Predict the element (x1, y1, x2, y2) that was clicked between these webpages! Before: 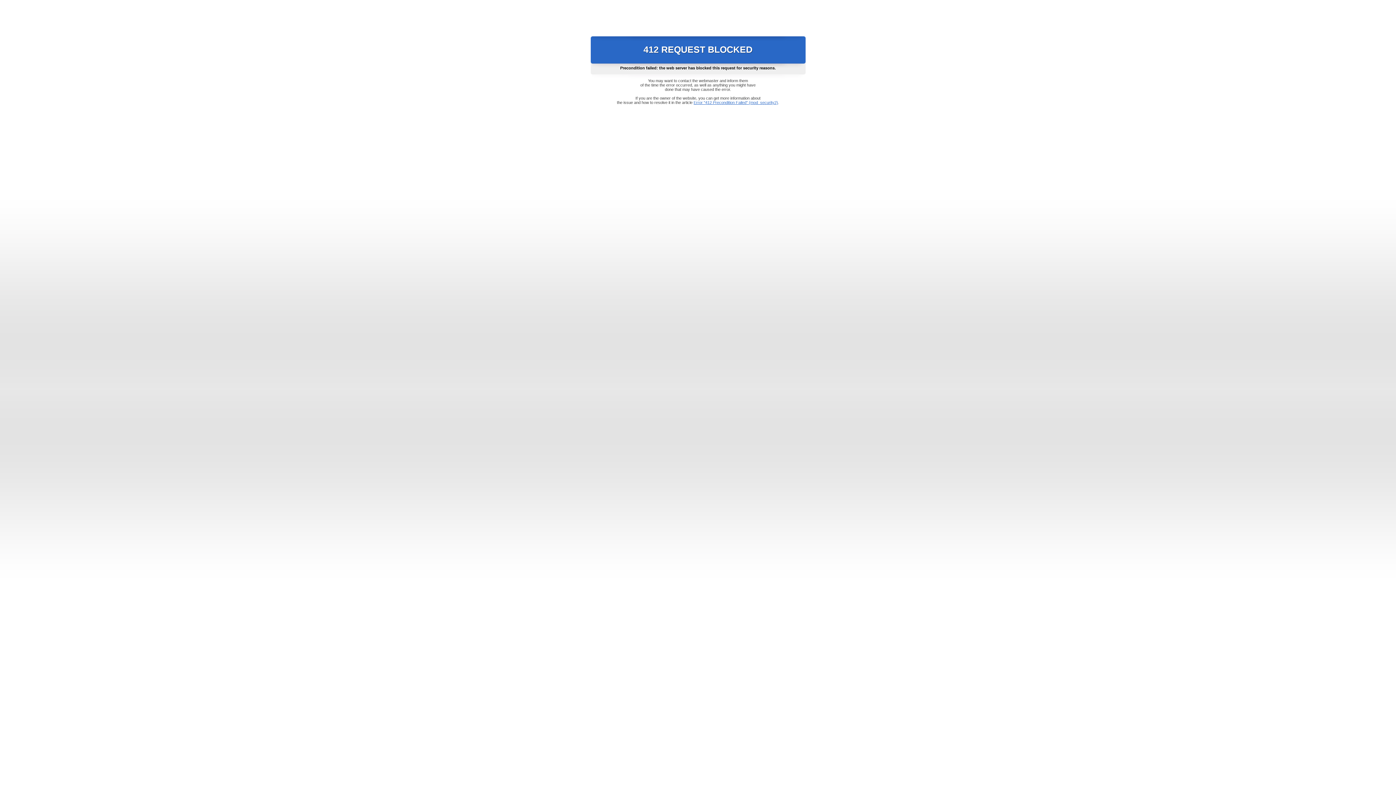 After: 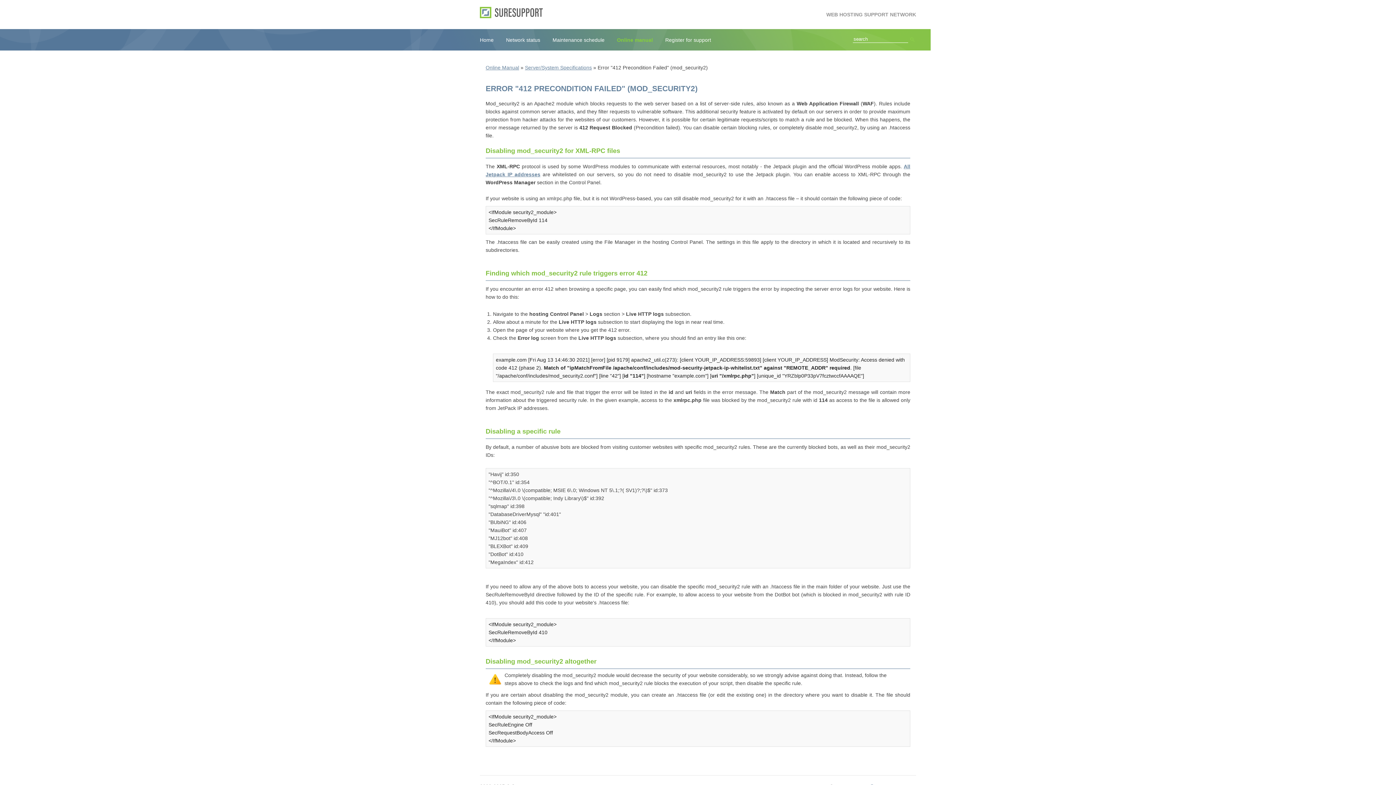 Action: label: Error "412 Precondition Failed" (mod_security2) bbox: (693, 100, 778, 104)